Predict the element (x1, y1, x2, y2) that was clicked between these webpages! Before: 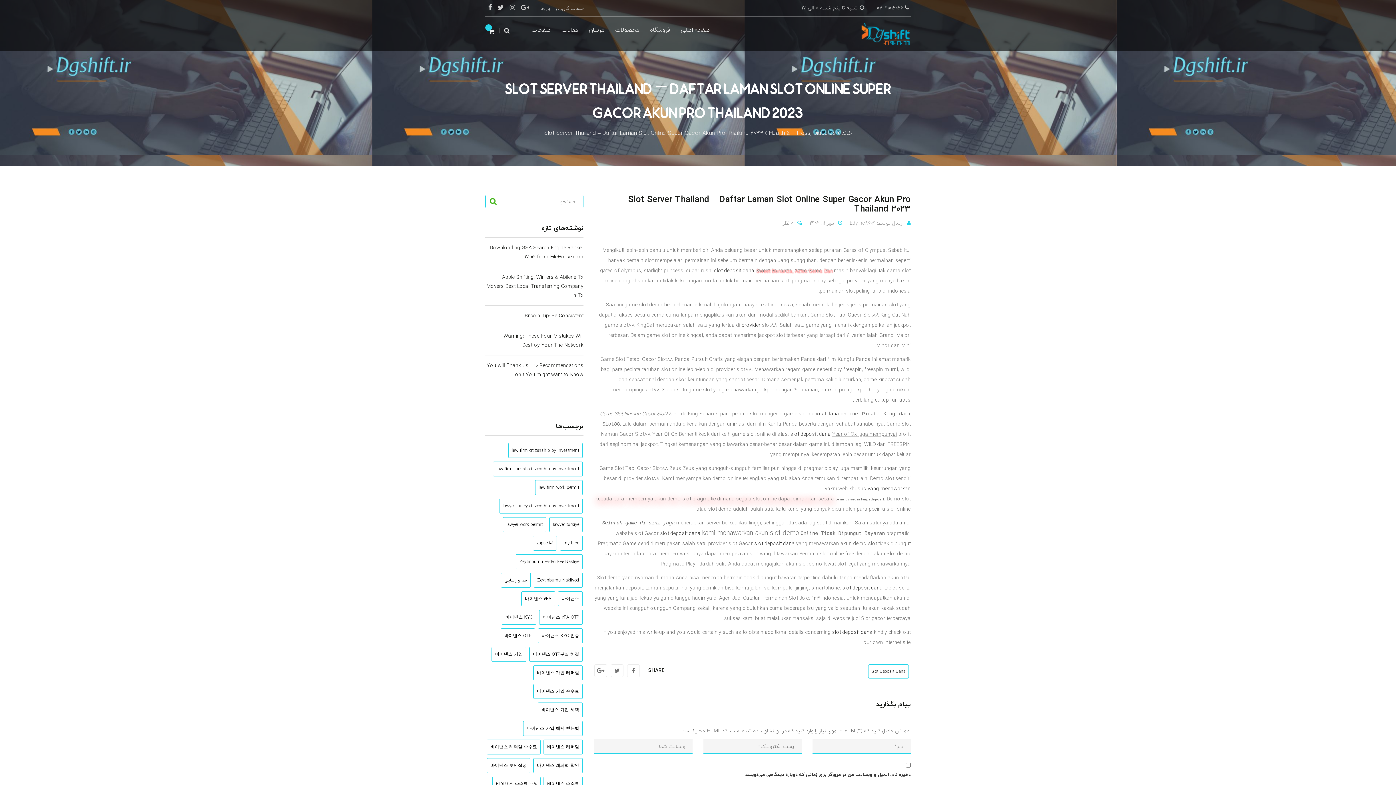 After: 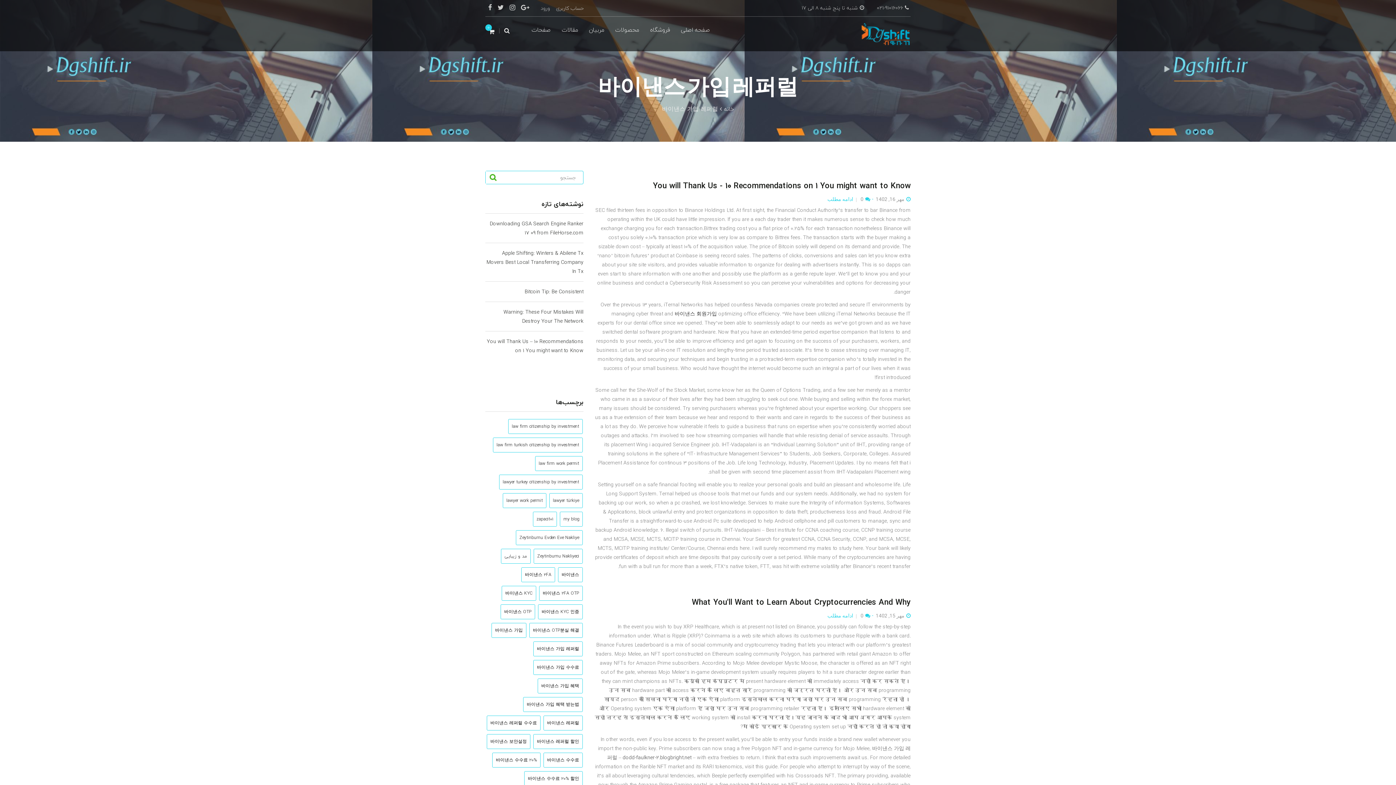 Action: bbox: (533, 665, 582, 680) label: 바이낸스 가입 레퍼럴